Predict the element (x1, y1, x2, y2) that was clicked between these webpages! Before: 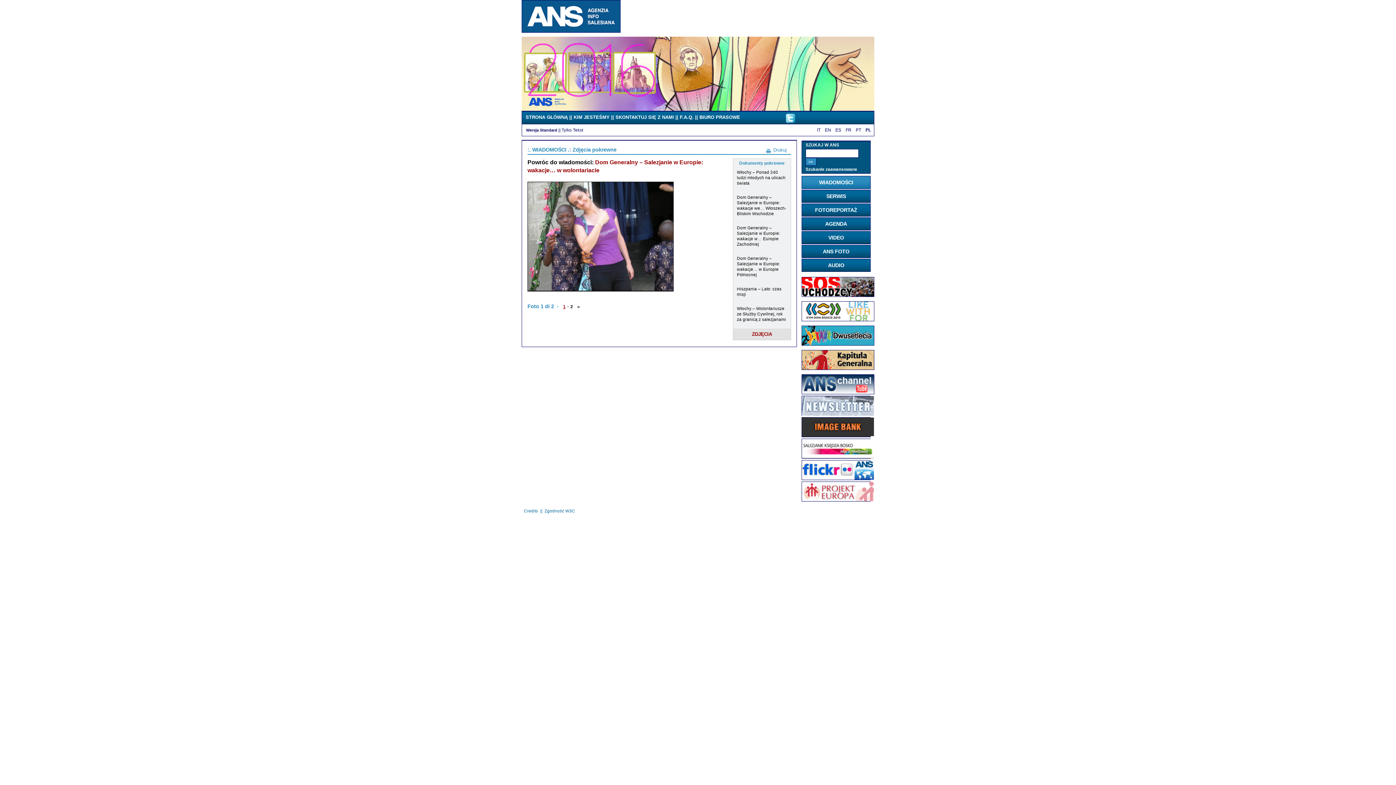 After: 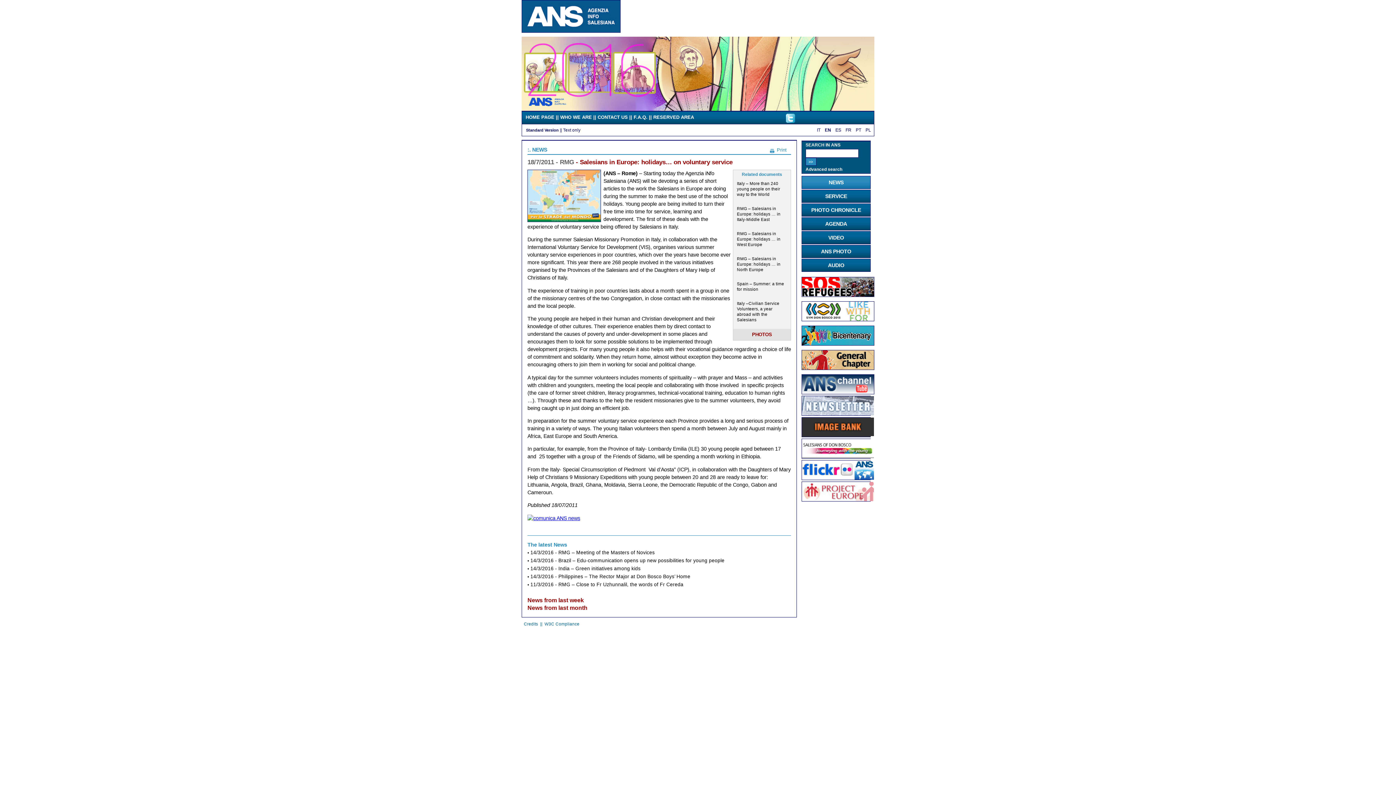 Action: bbox: (825, 127, 834, 133) label: EN